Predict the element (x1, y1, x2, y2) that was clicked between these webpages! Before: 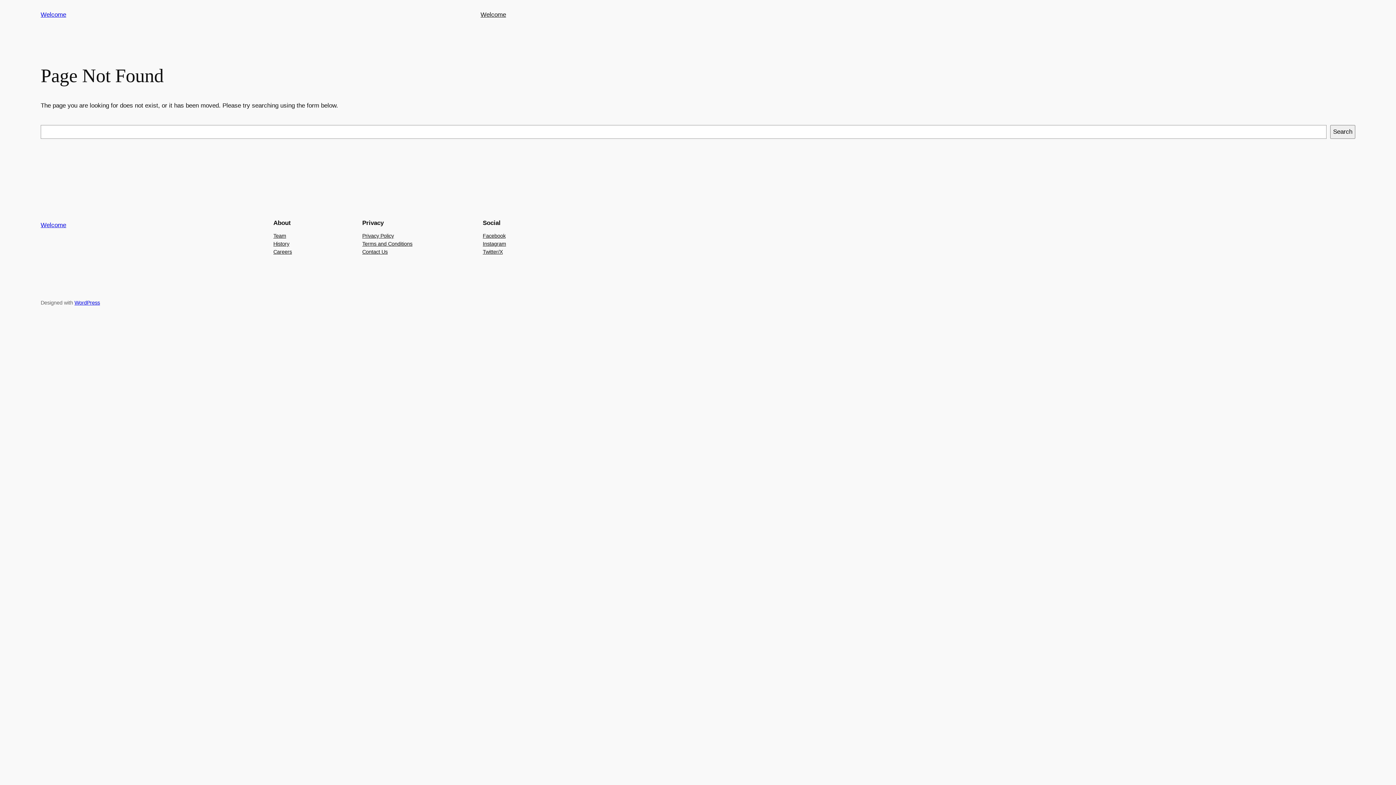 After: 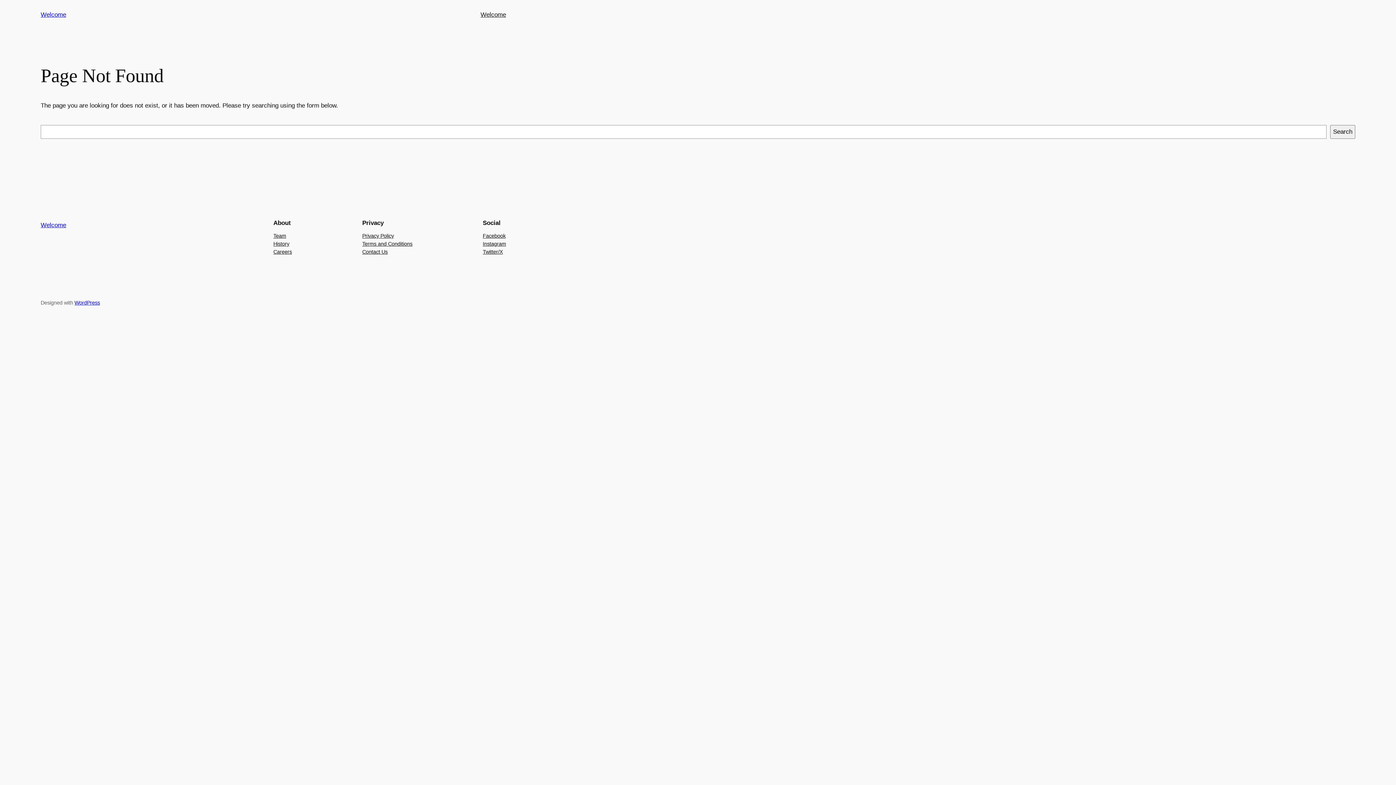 Action: bbox: (482, 231, 505, 239) label: Facebook